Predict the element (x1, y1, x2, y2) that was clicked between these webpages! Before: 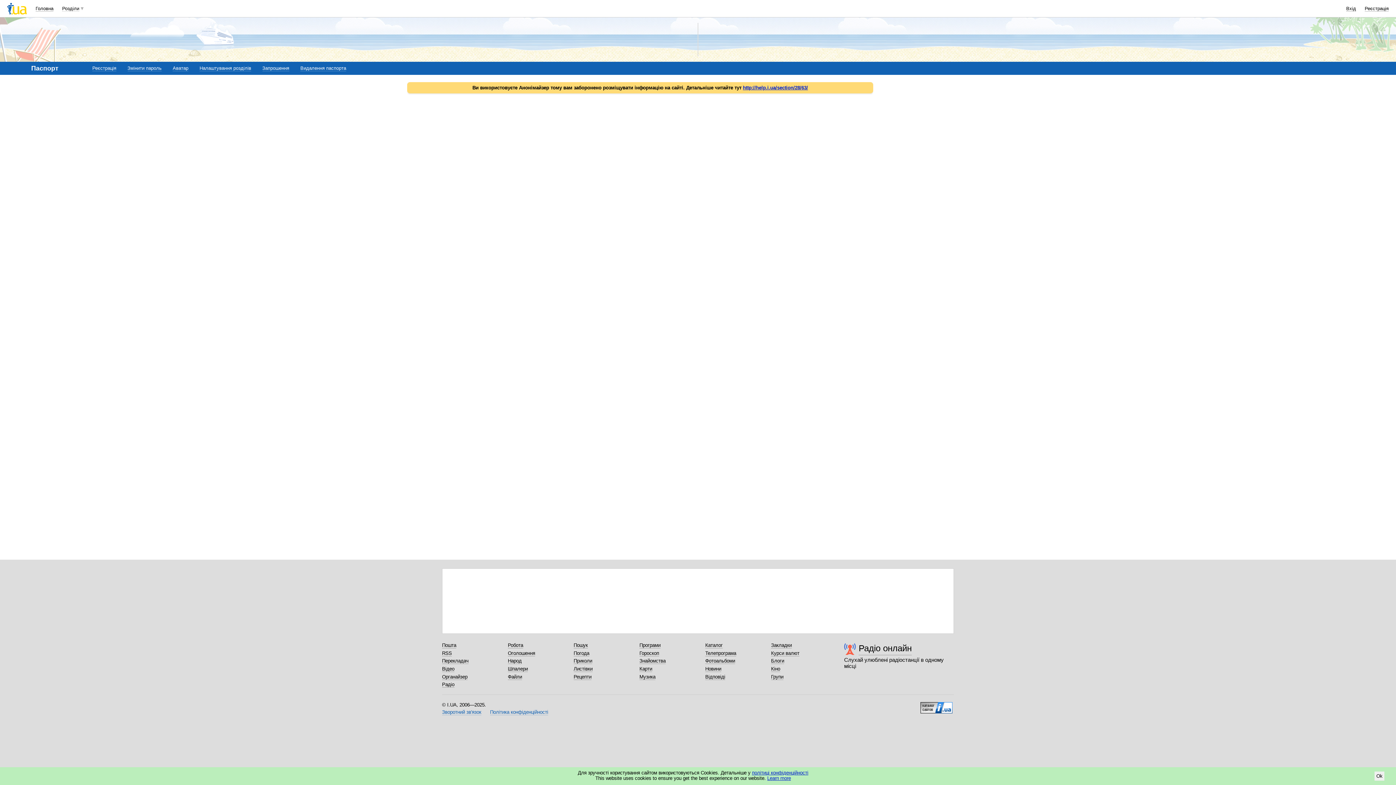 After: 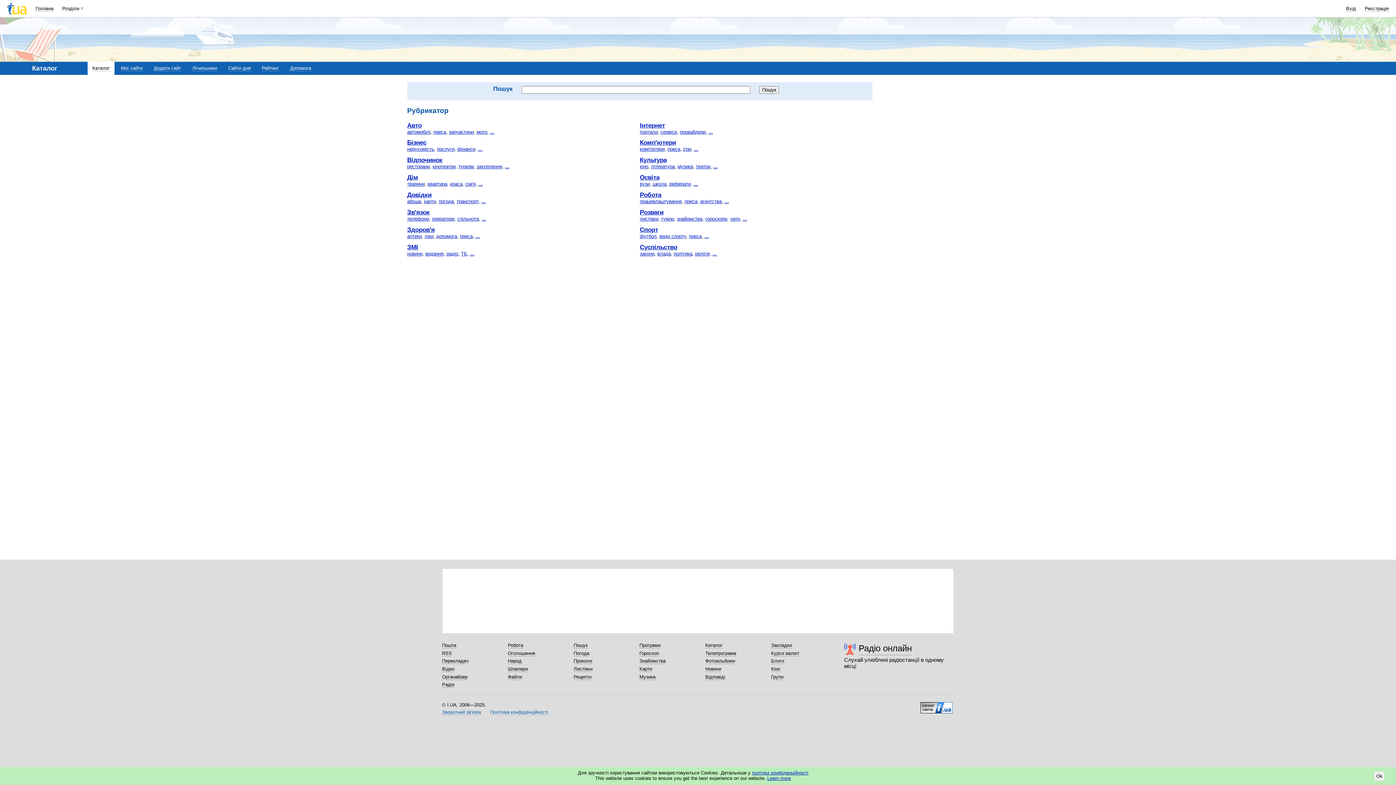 Action: bbox: (705, 642, 722, 648) label: Каталог